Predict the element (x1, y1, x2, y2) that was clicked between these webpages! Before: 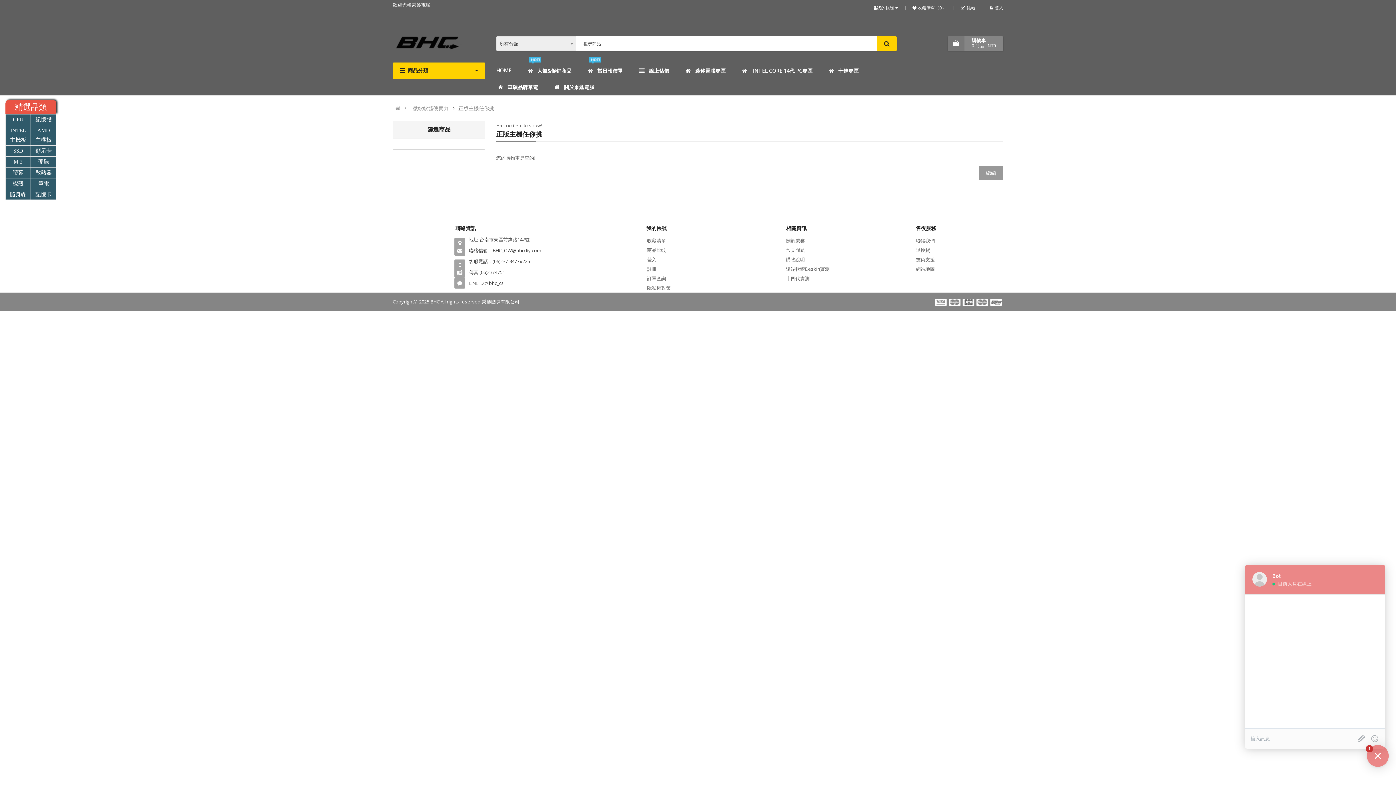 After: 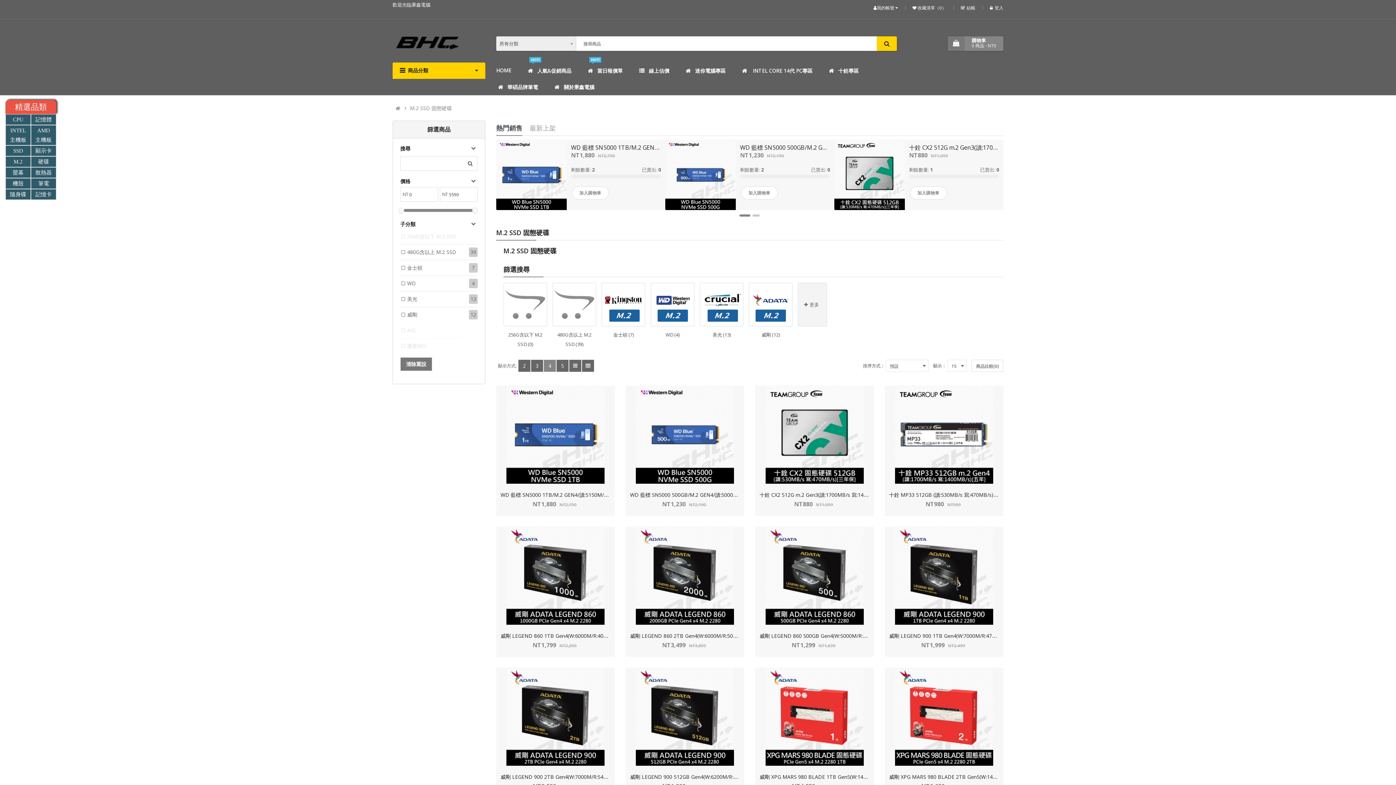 Action: label: M.2 bbox: (13, 158, 22, 164)